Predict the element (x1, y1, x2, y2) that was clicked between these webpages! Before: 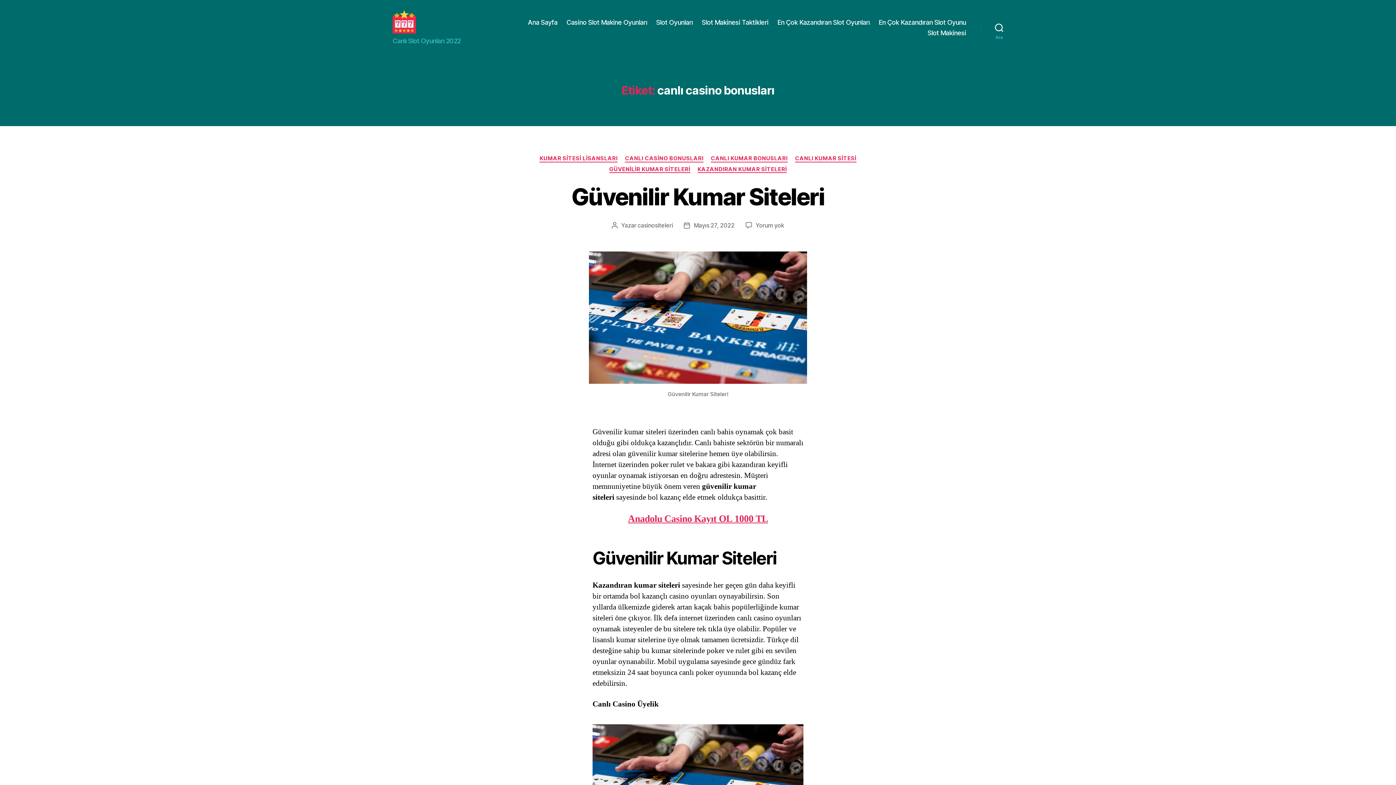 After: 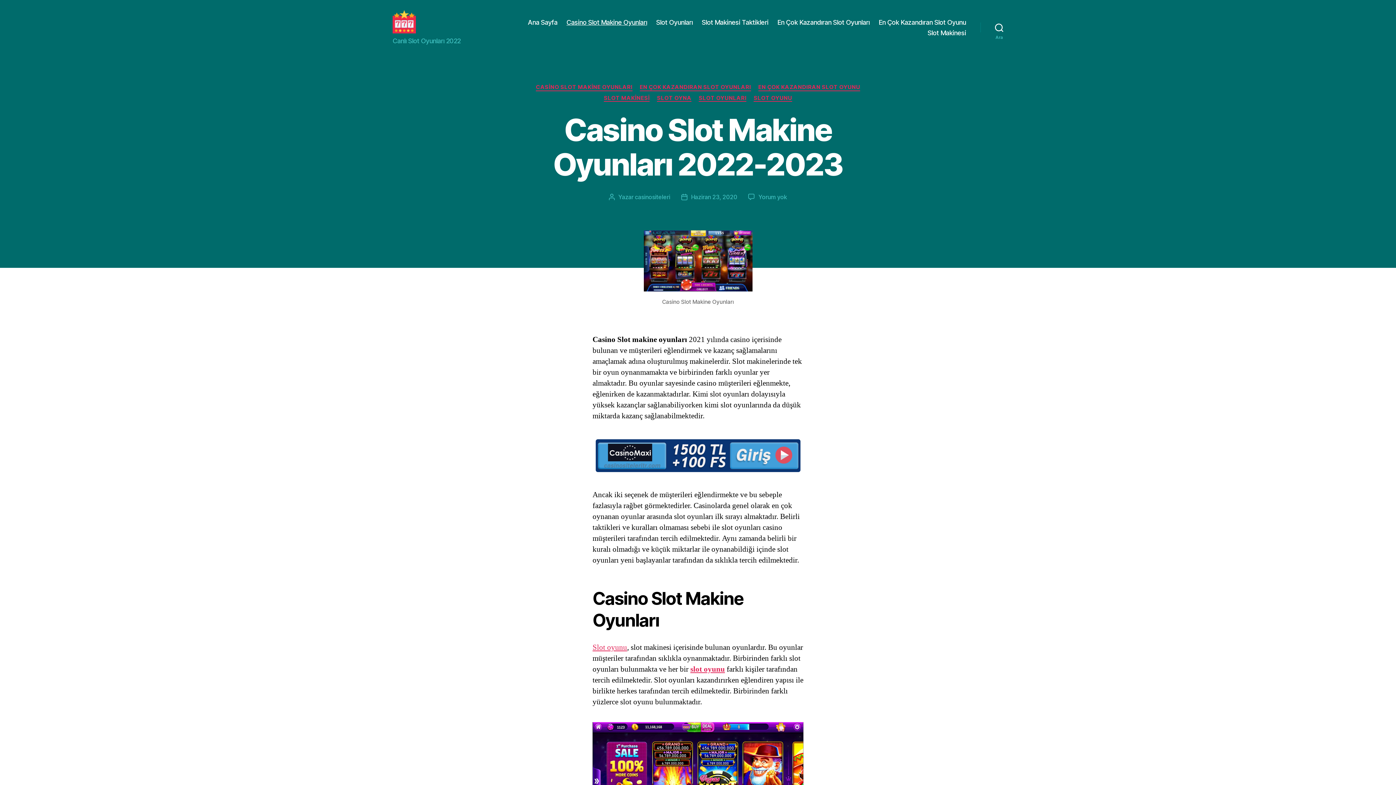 Action: label: Casino Slot Makine Oyunları bbox: (566, 18, 647, 26)